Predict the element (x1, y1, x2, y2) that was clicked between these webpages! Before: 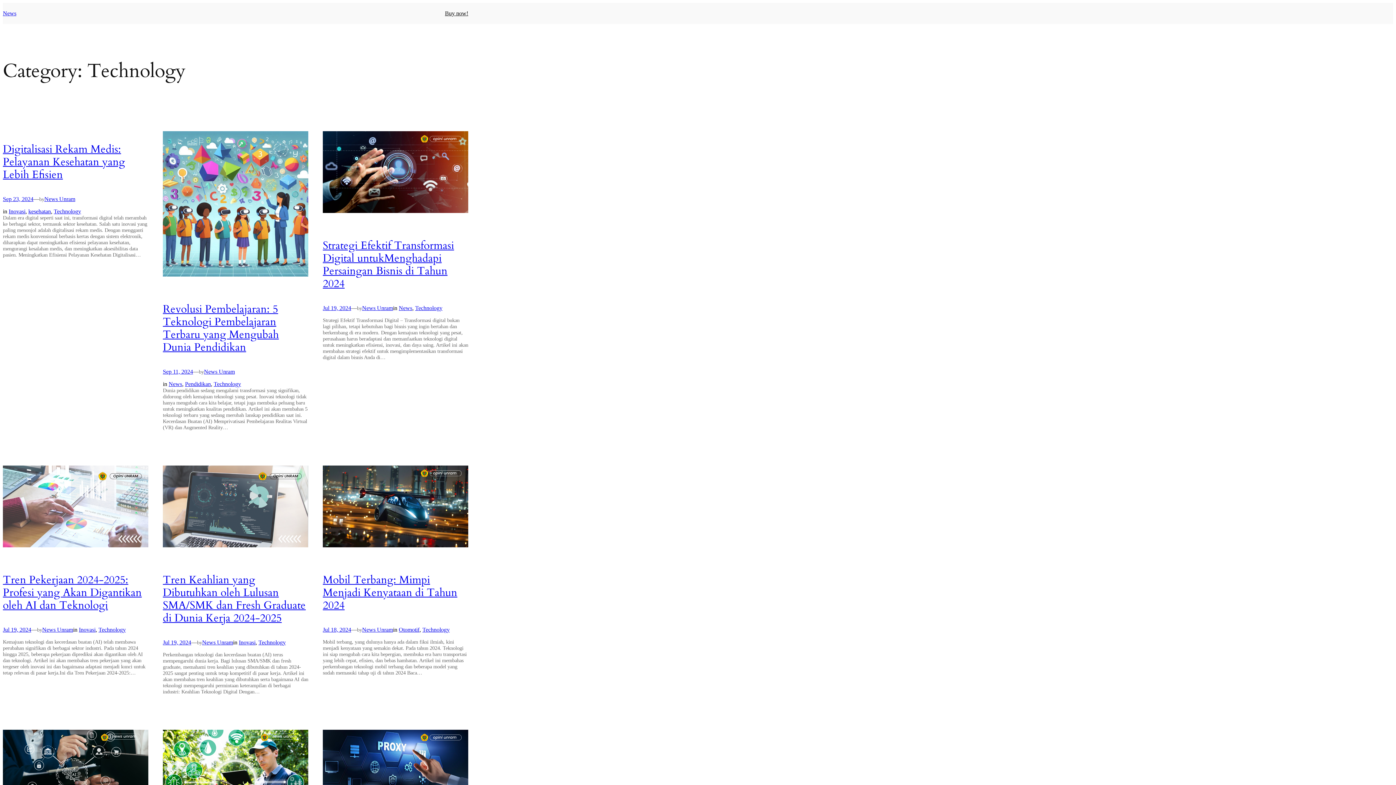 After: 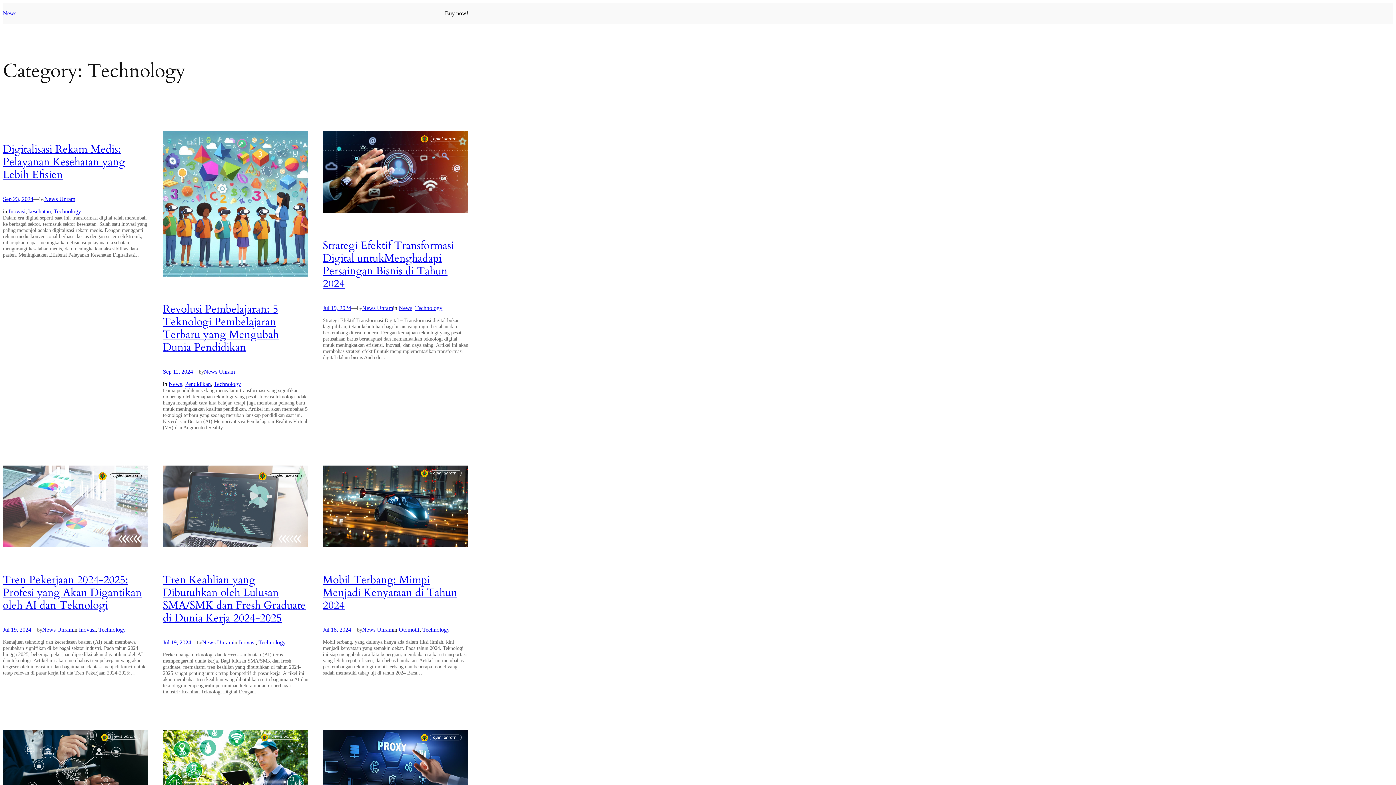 Action: label: Technology bbox: (98, 627, 125, 633)